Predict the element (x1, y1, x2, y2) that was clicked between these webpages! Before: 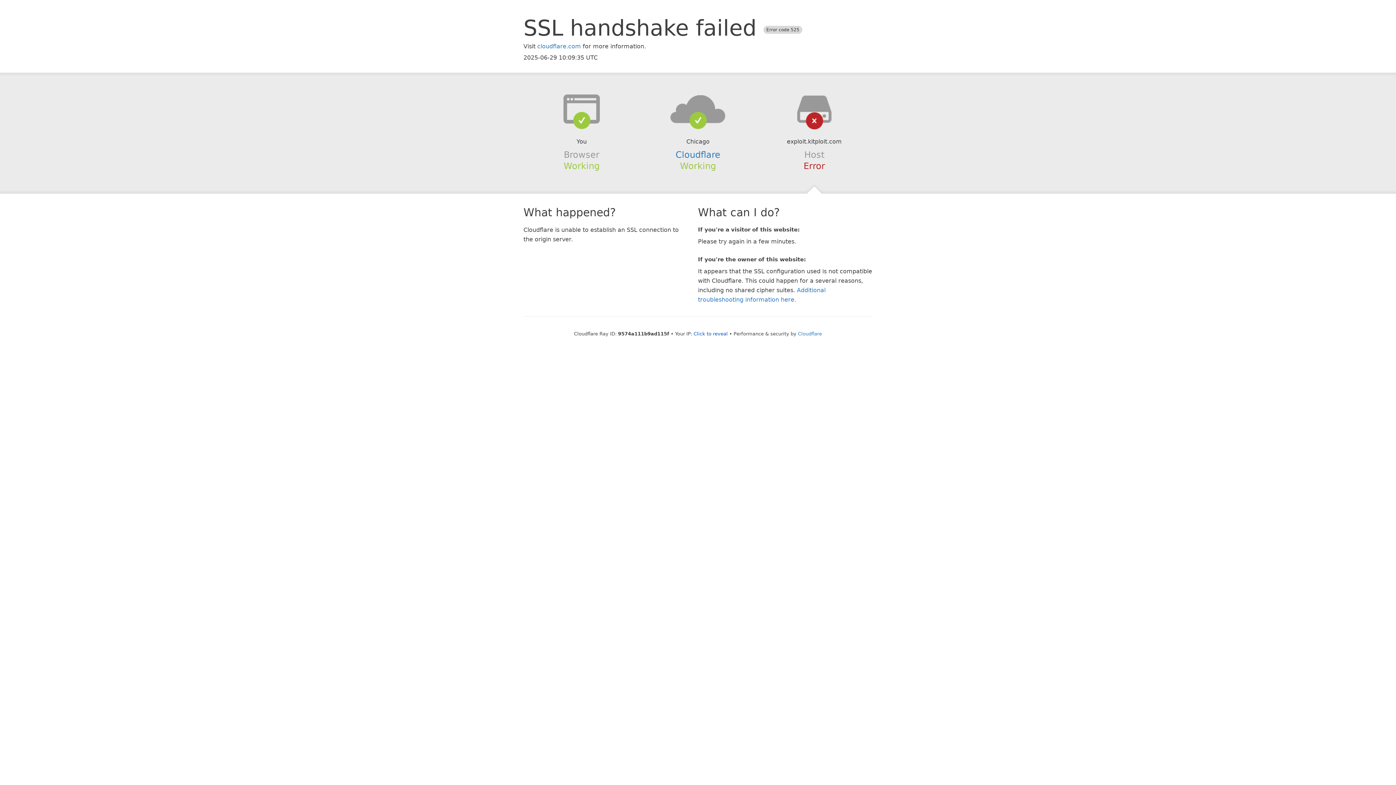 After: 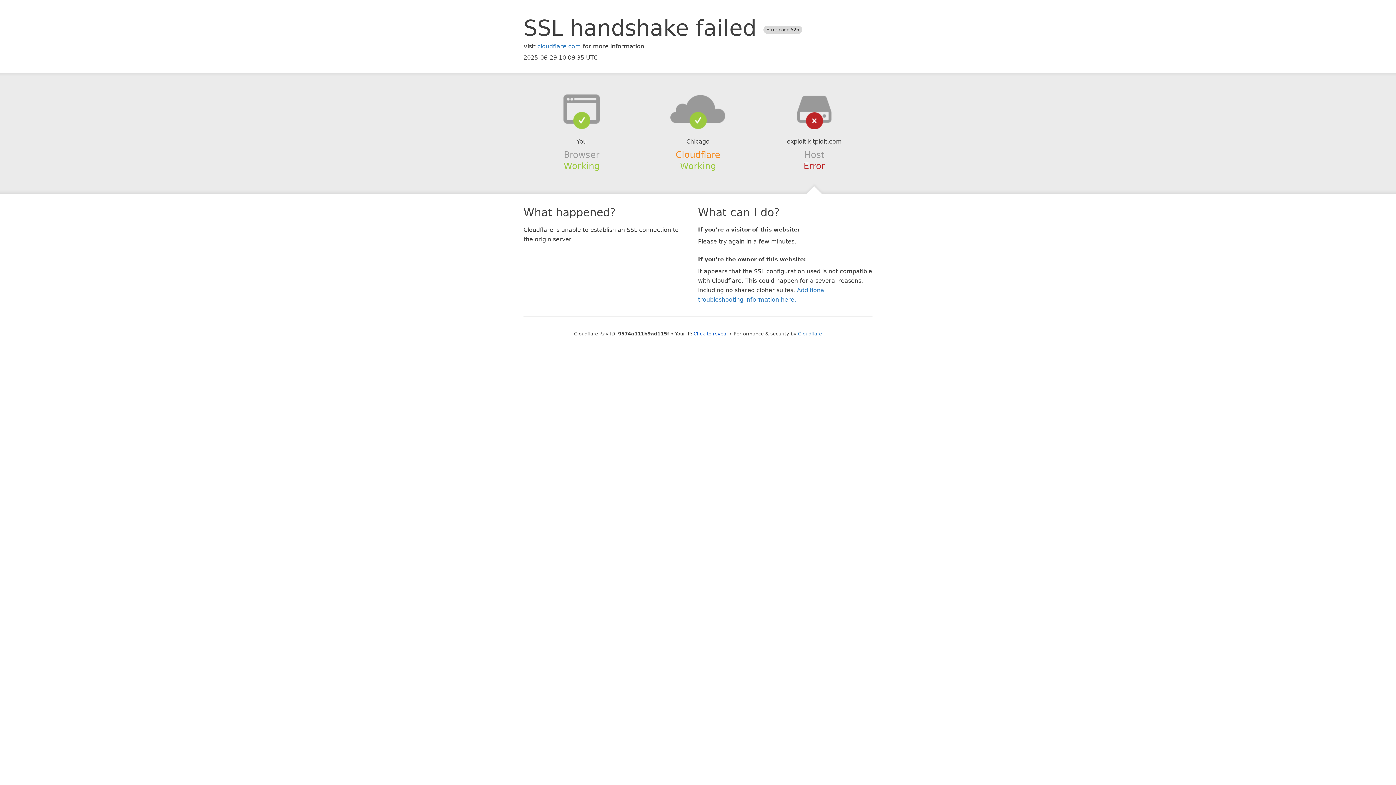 Action: bbox: (675, 149, 720, 159) label: Cloudflare